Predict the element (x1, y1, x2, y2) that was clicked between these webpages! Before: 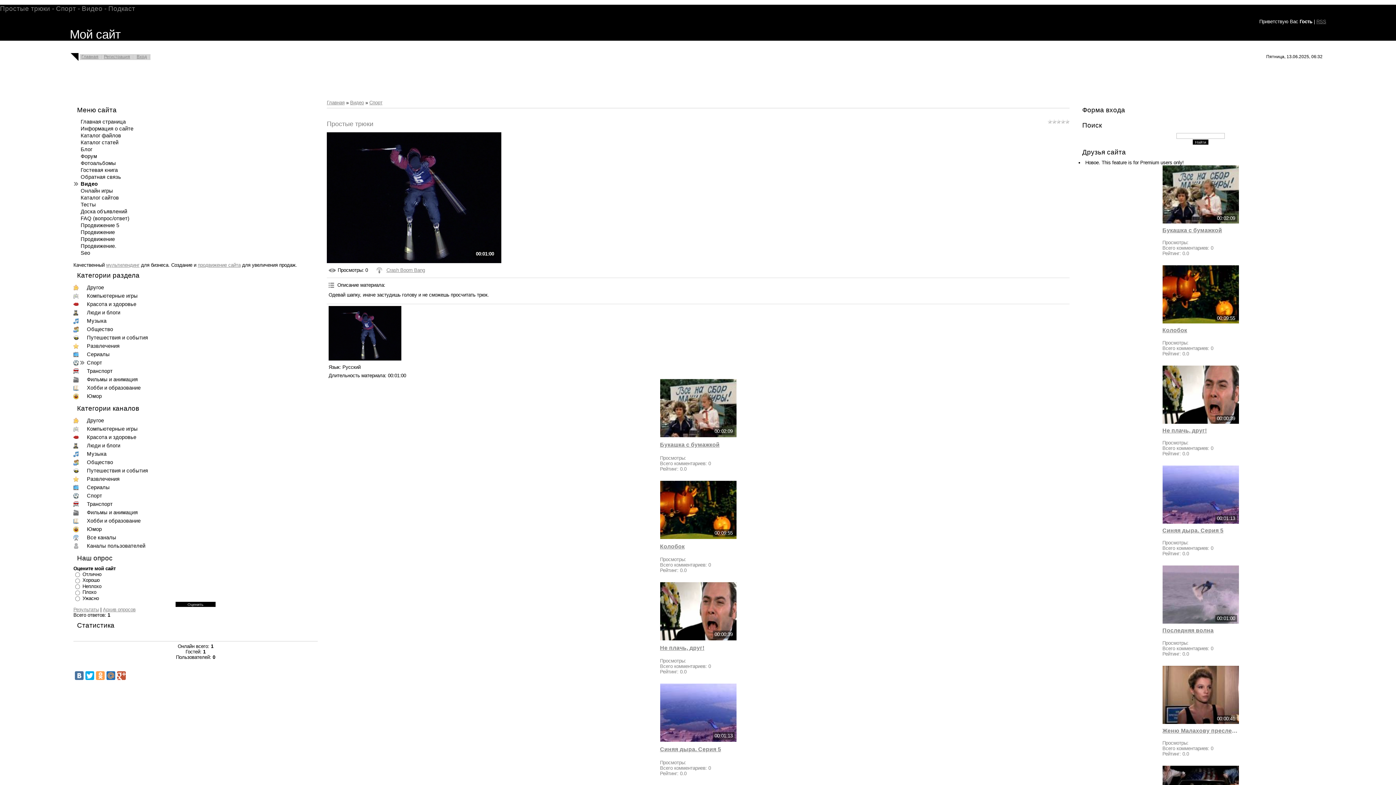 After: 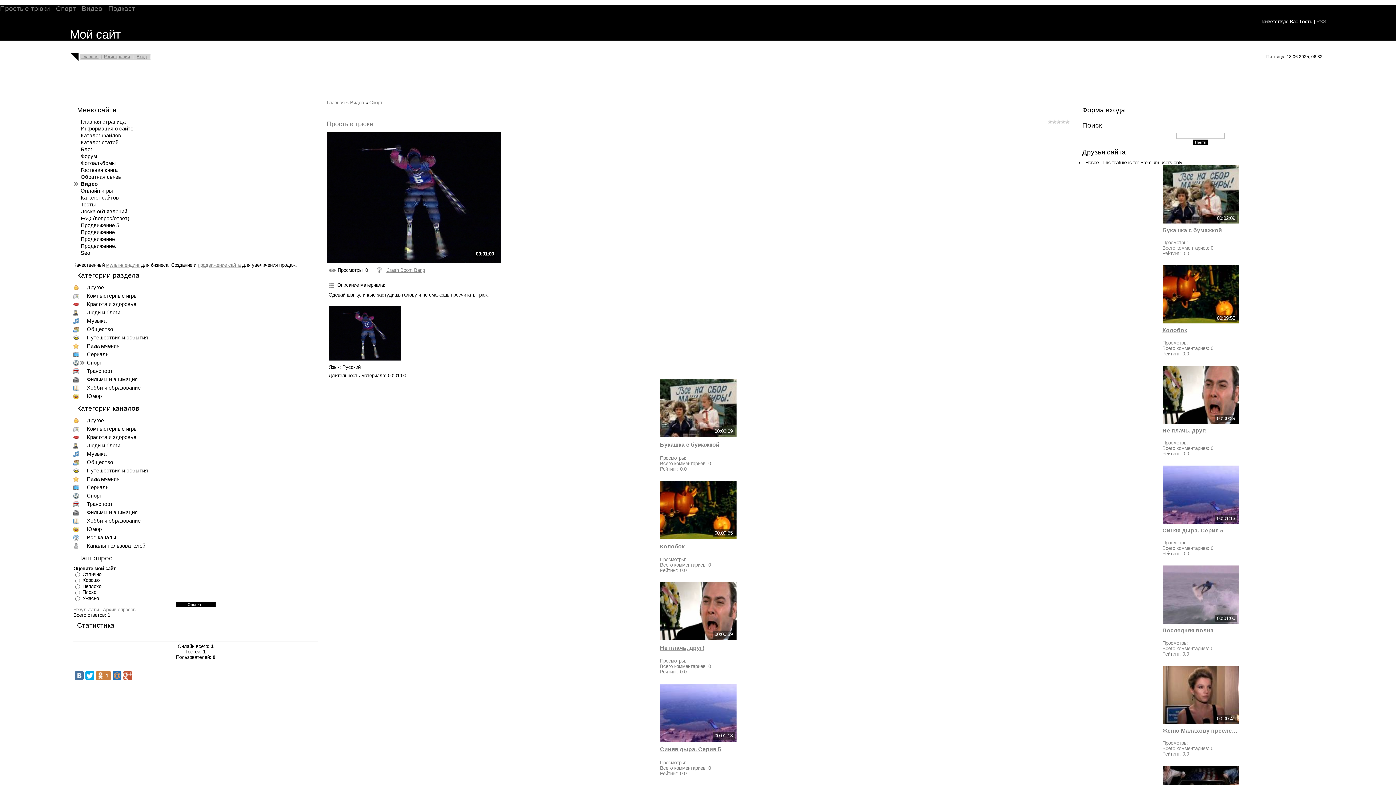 Action: bbox: (96, 671, 104, 680)